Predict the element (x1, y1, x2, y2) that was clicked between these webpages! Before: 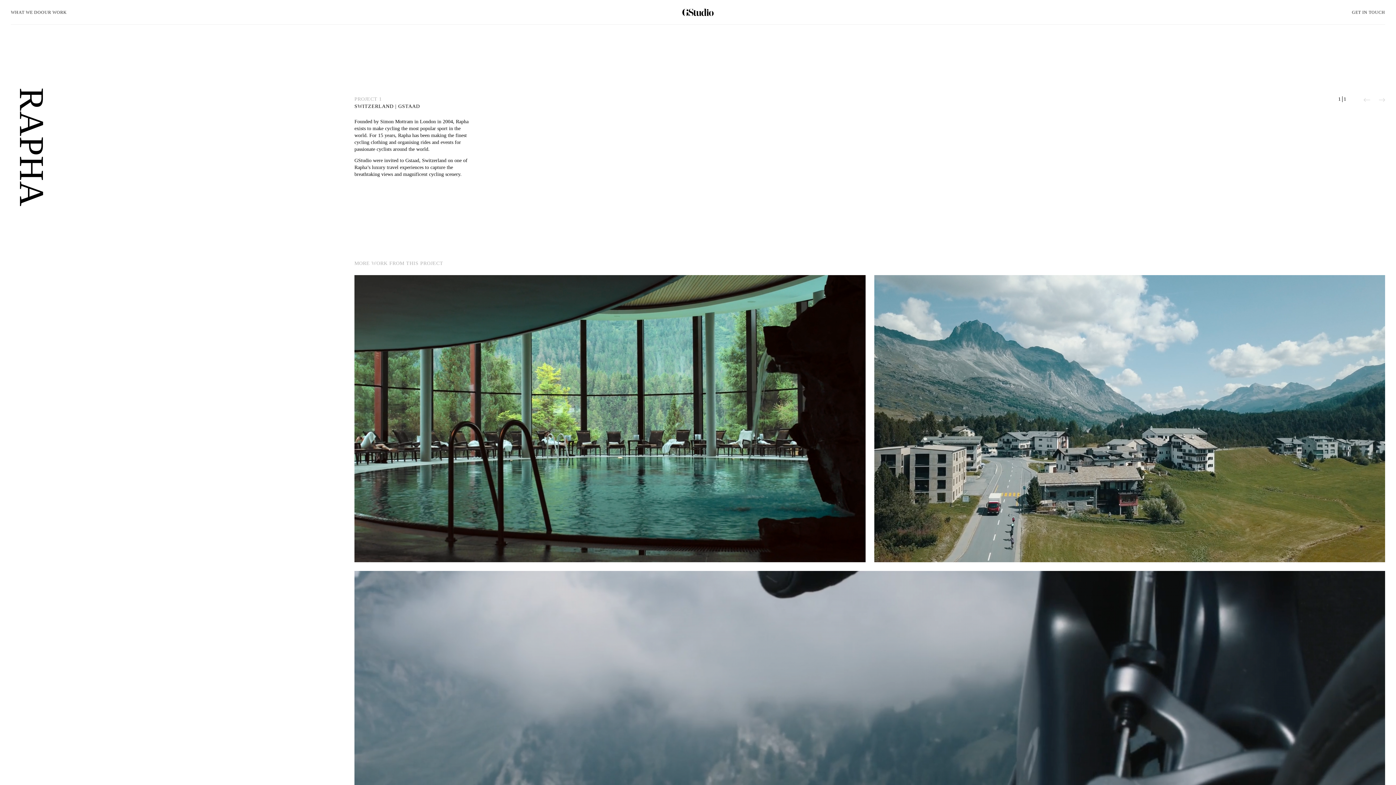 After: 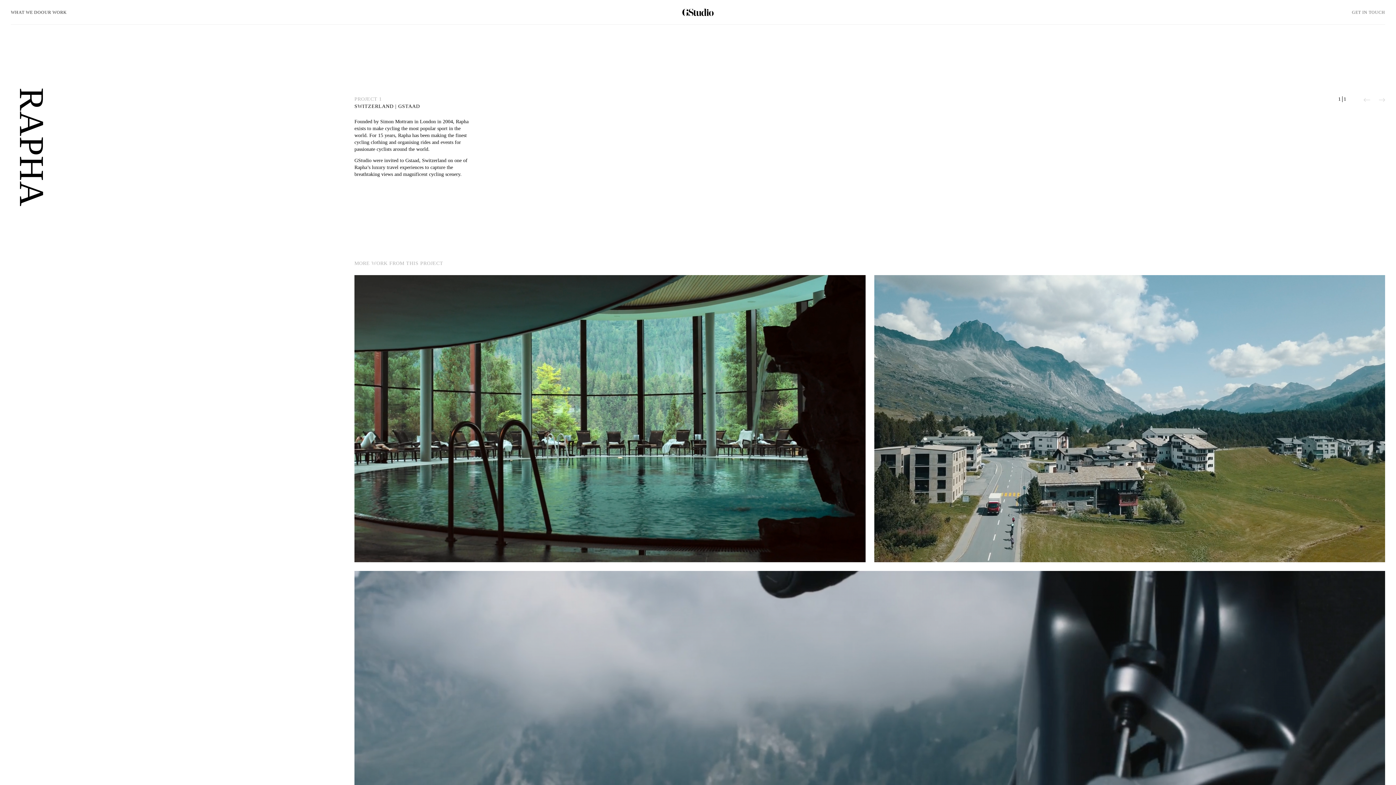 Action: label: GET IN TOUCH bbox: (1352, 10, 1385, 14)